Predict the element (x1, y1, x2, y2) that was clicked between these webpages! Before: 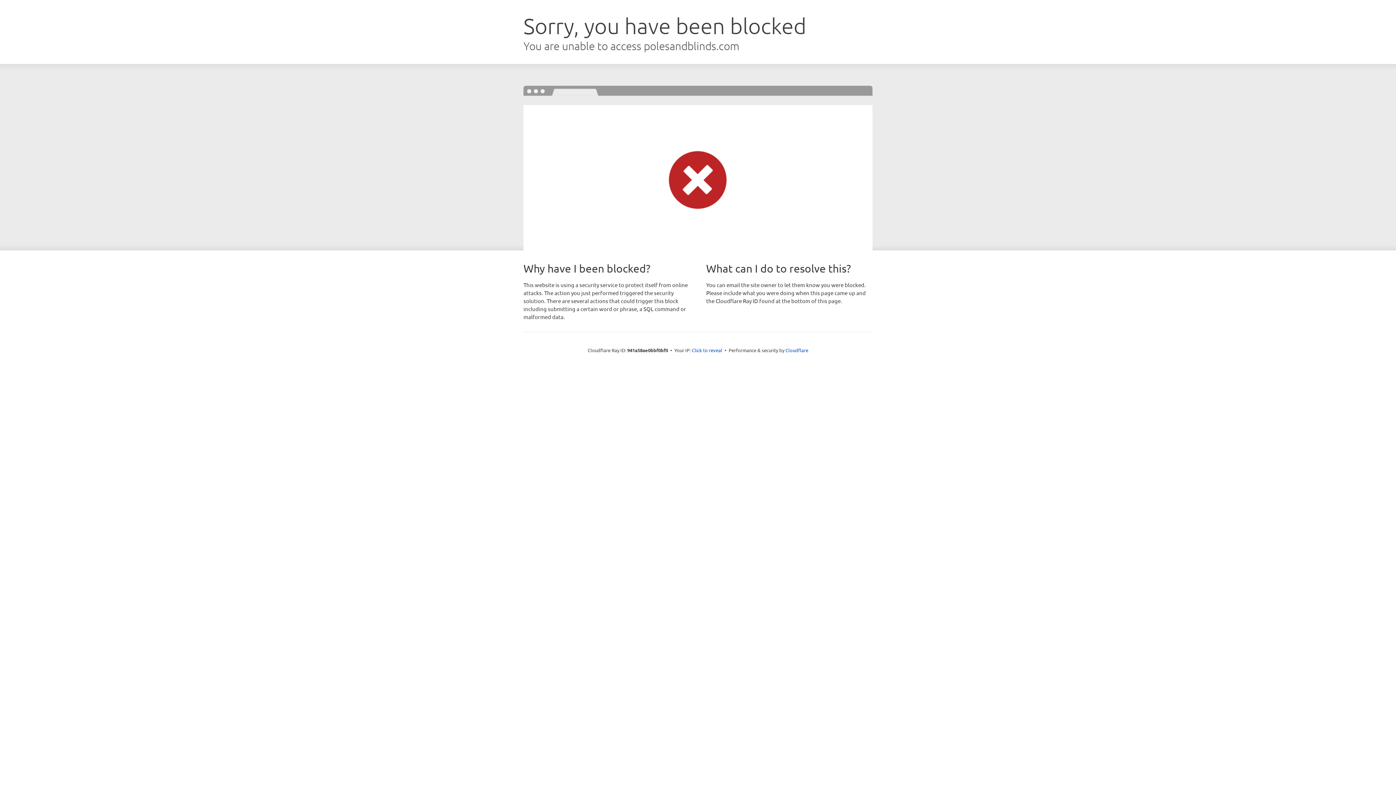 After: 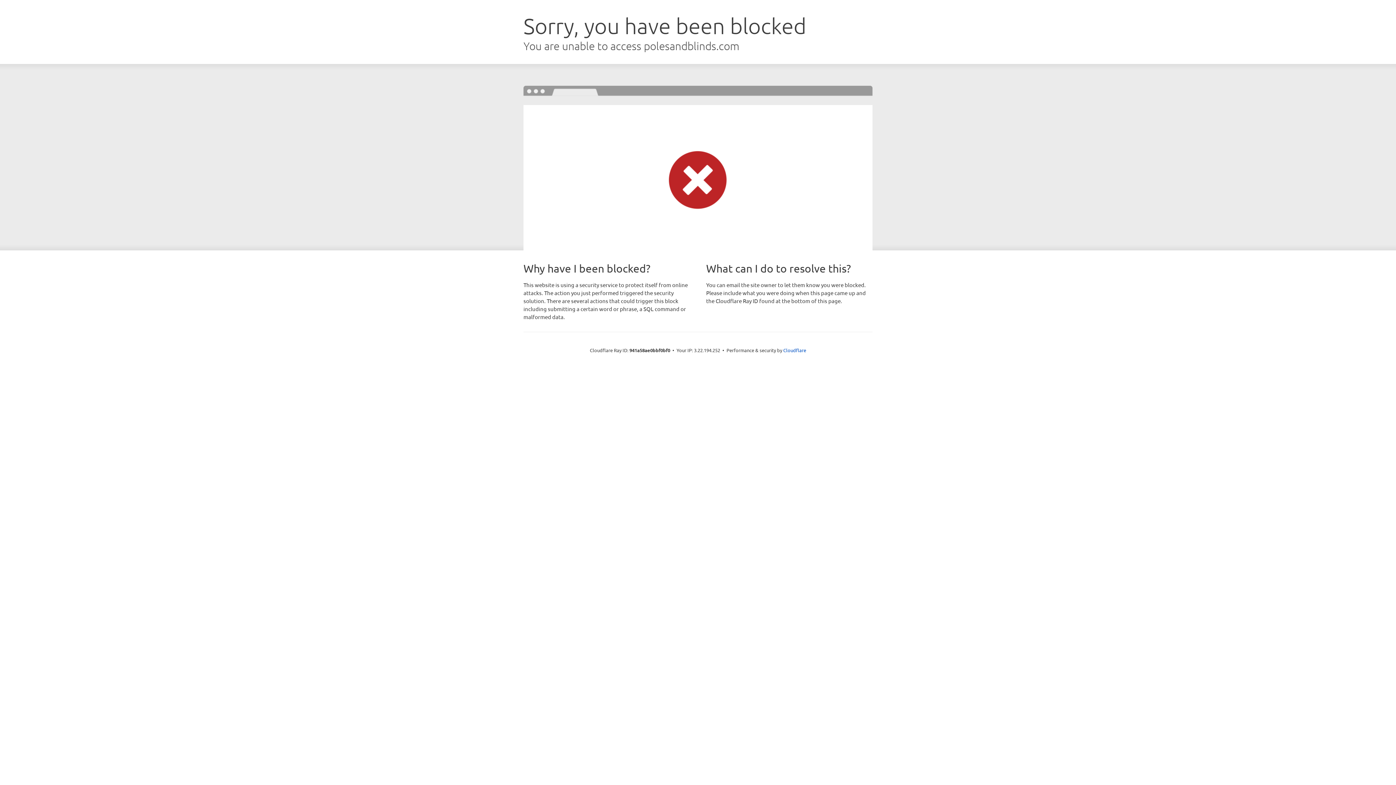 Action: bbox: (692, 346, 722, 353) label: Click to reveal